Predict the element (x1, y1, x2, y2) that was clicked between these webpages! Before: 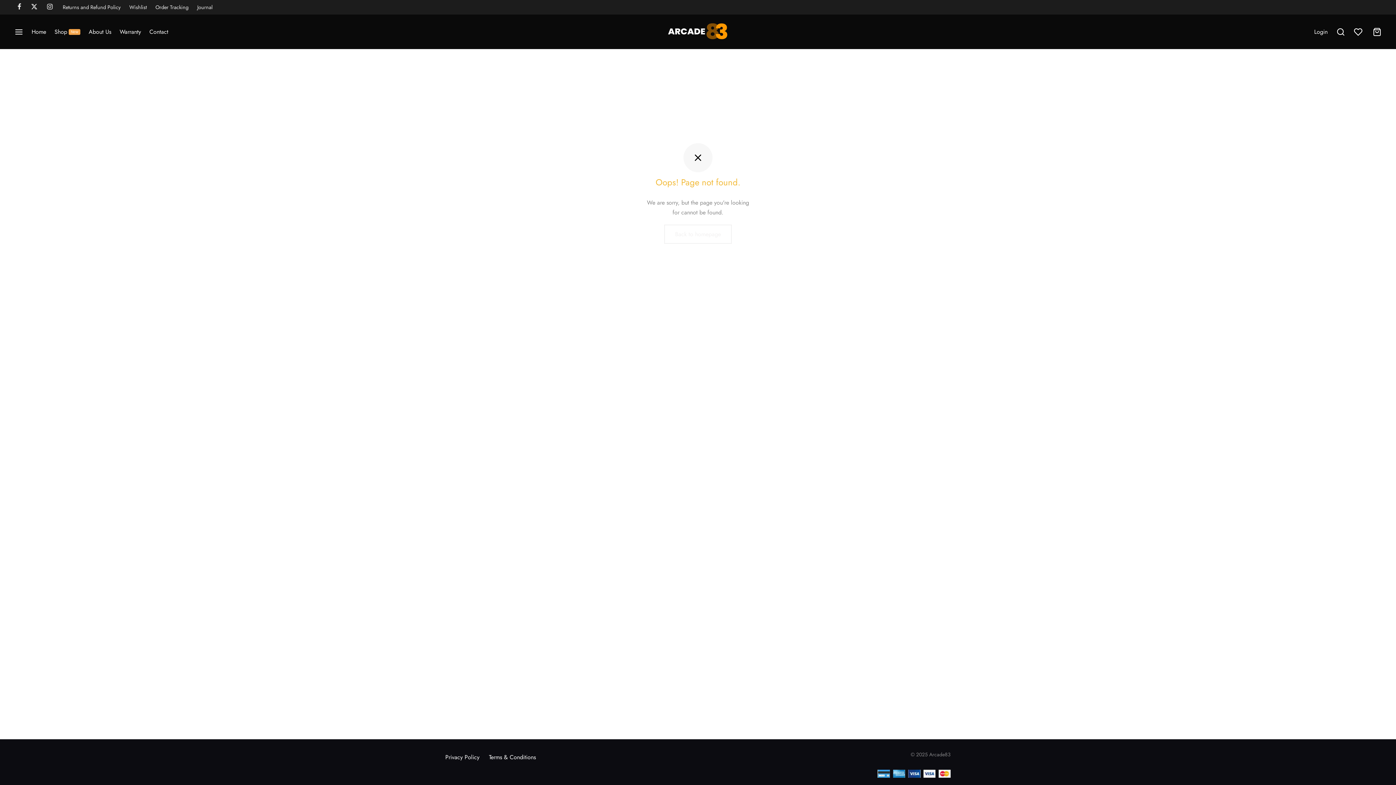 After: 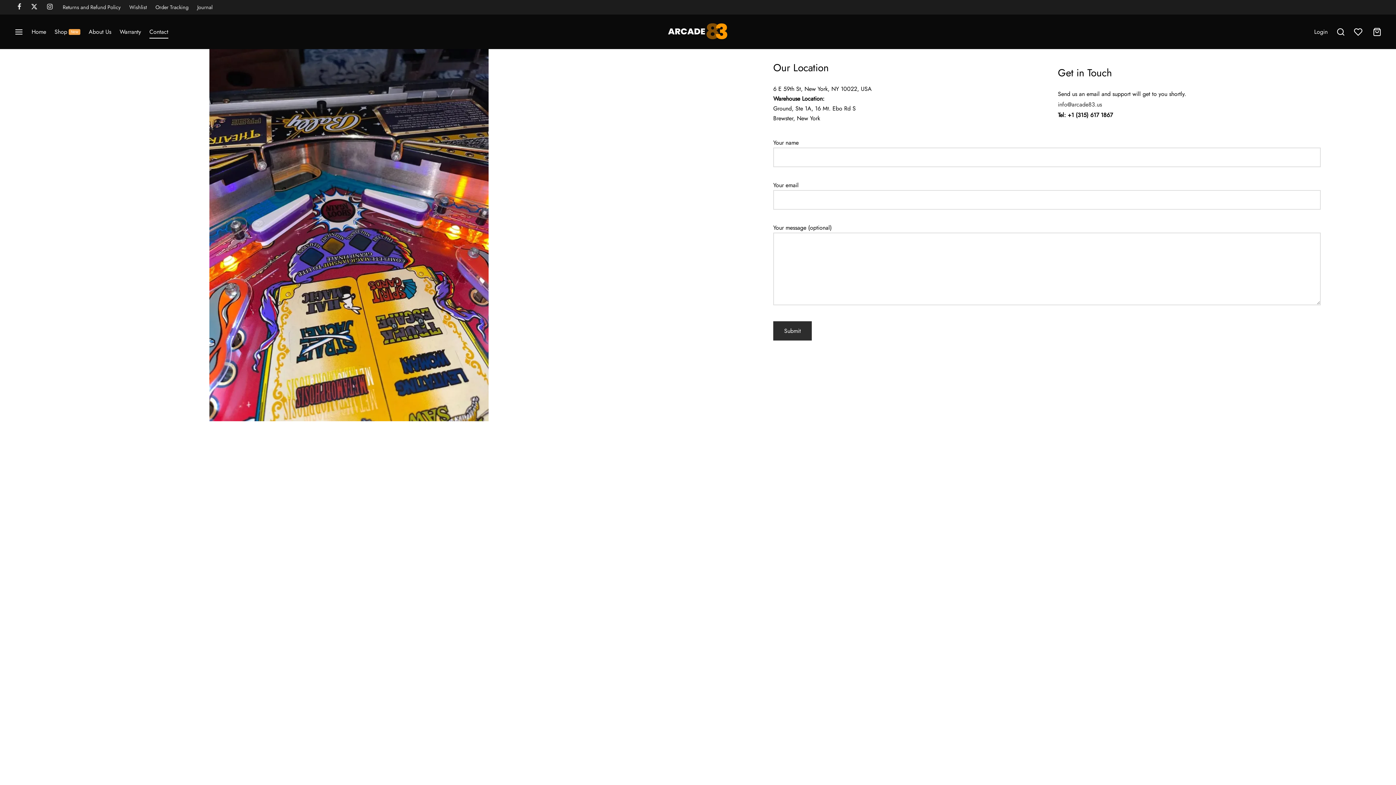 Action: bbox: (149, 25, 168, 38) label: Contact